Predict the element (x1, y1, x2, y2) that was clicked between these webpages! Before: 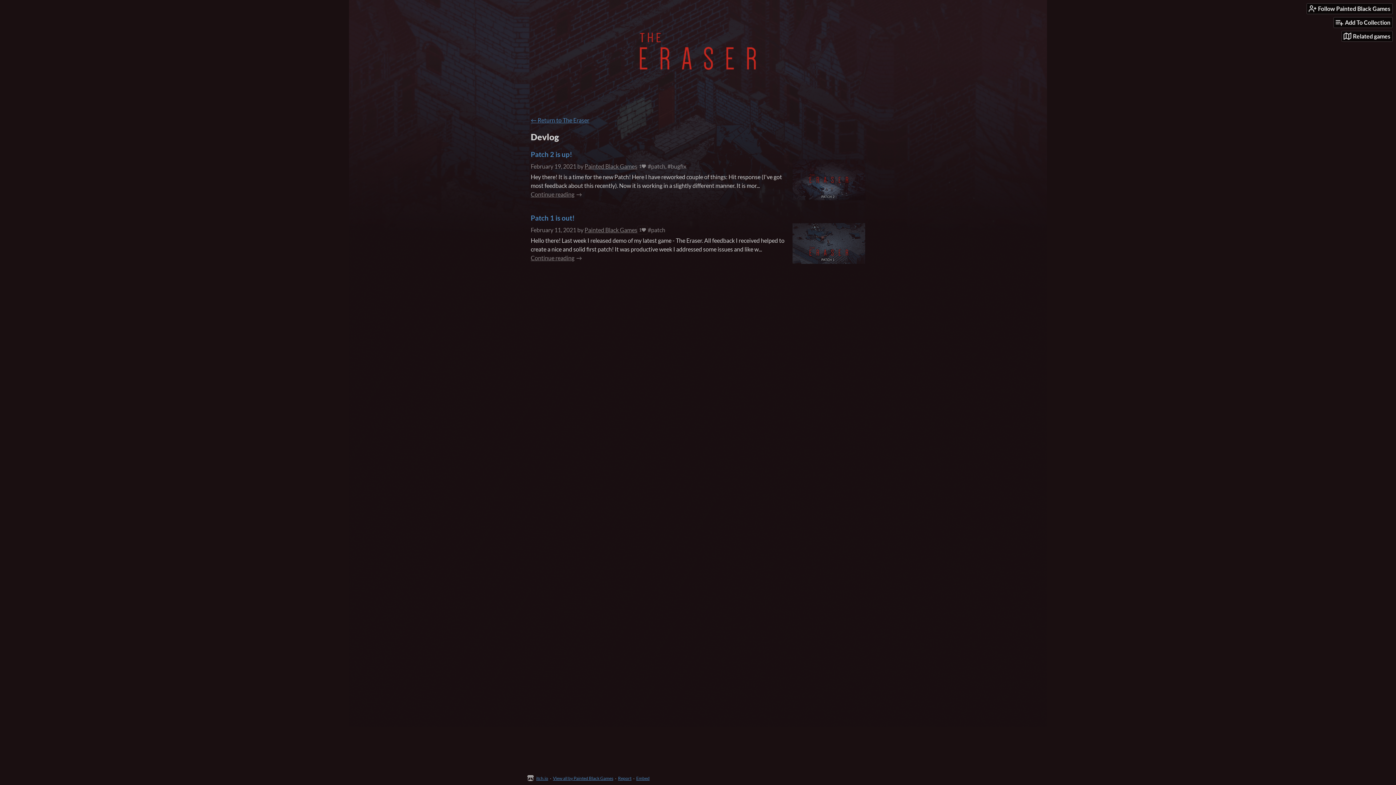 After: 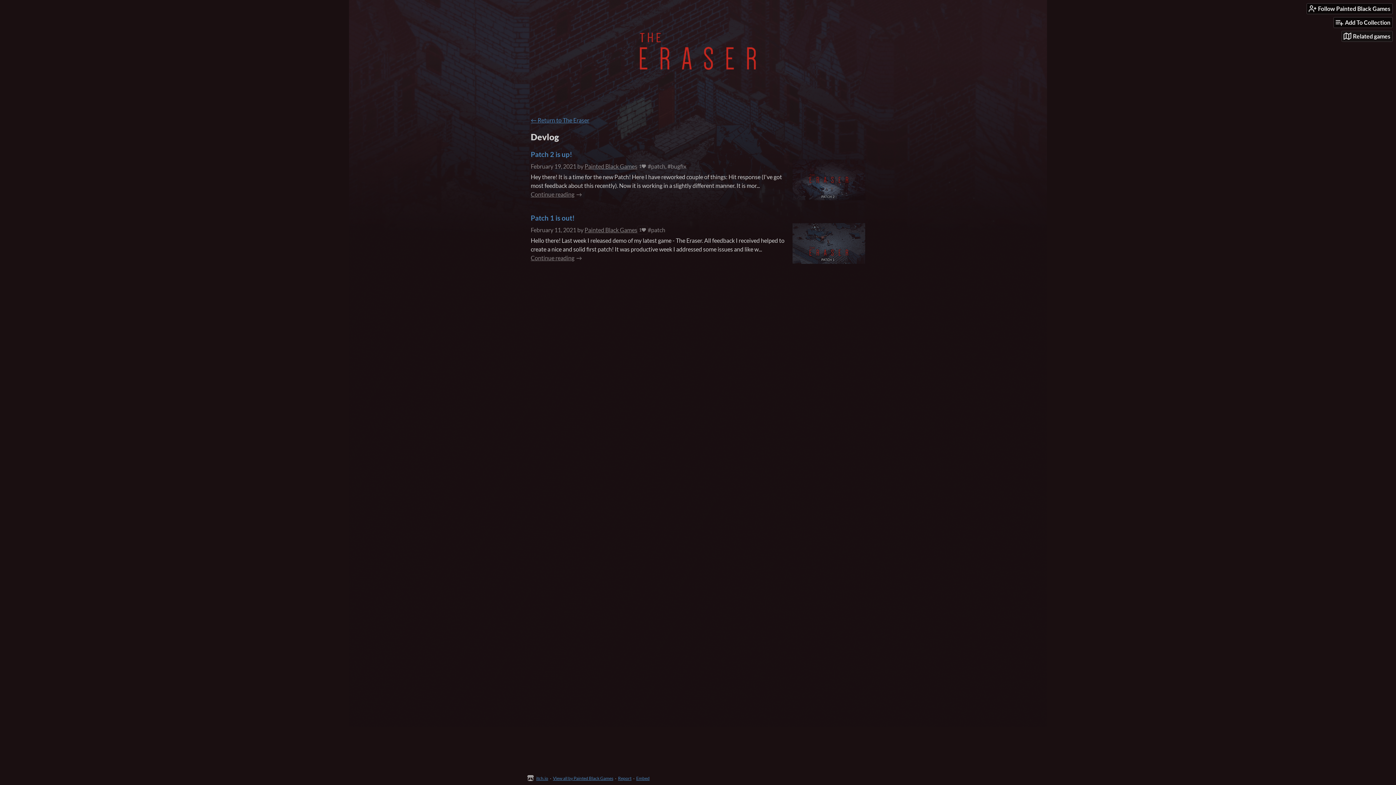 Action: label: Related games bbox: (1342, 31, 1392, 41)